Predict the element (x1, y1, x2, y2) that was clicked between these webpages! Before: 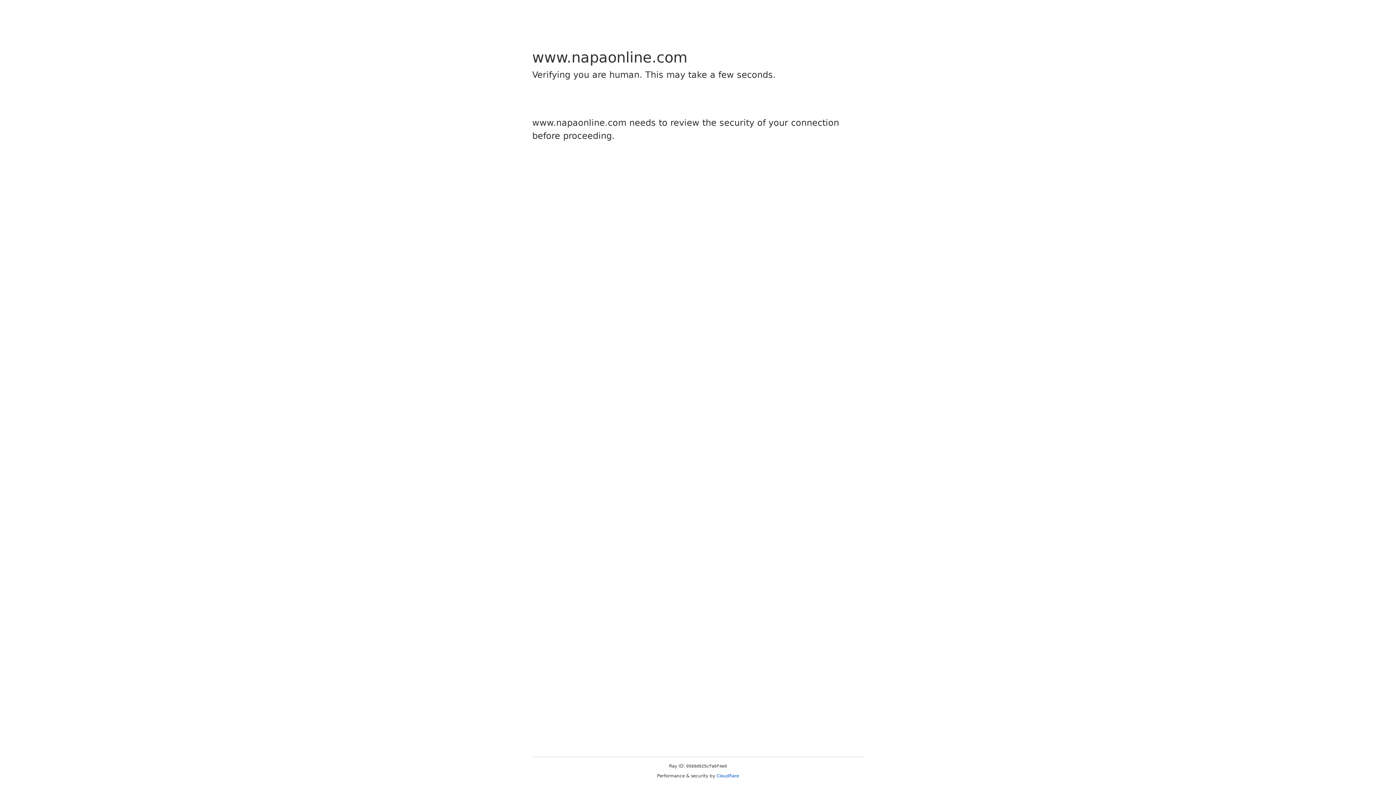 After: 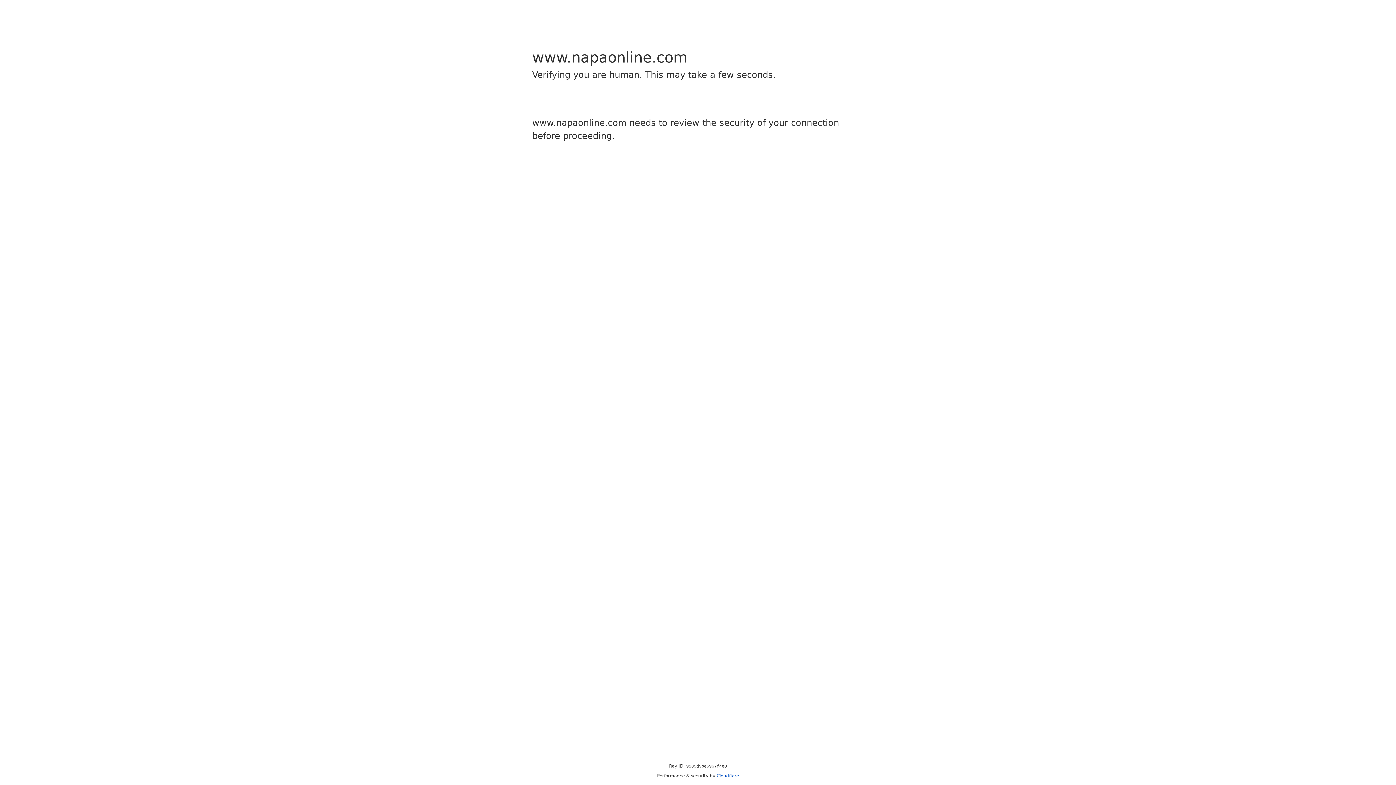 Action: label: Cloudflare bbox: (716, 773, 739, 778)